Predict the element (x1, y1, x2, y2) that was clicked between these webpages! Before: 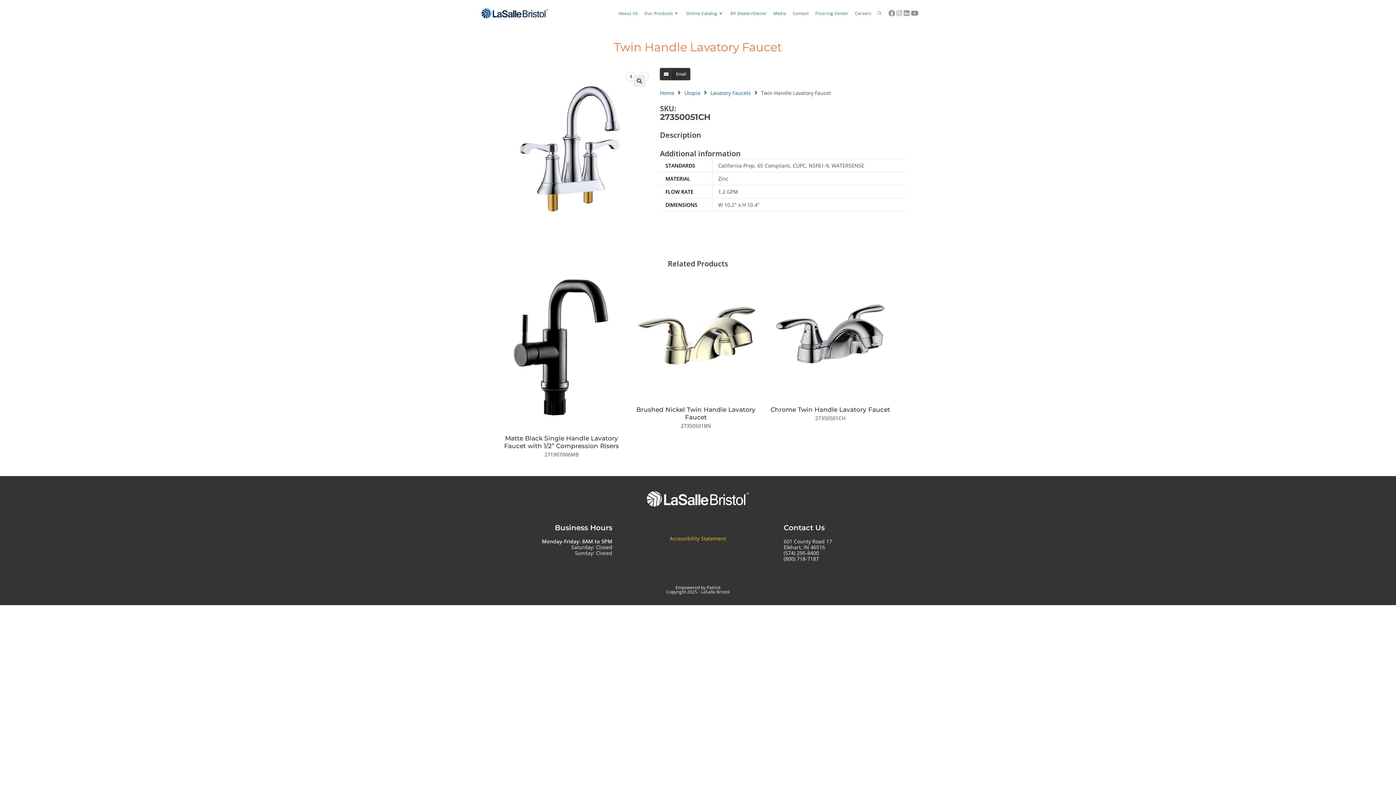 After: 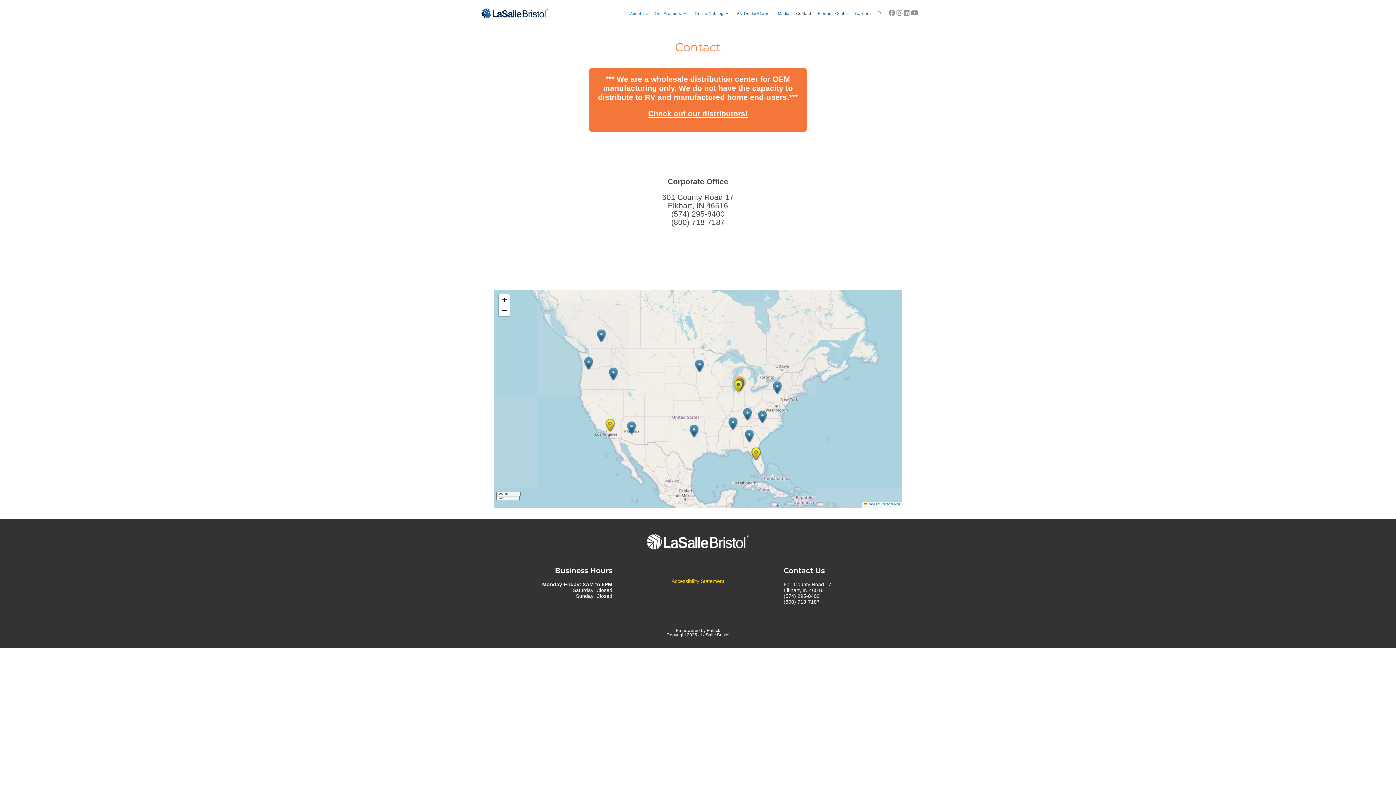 Action: label: Contact bbox: (789, 0, 812, 26)